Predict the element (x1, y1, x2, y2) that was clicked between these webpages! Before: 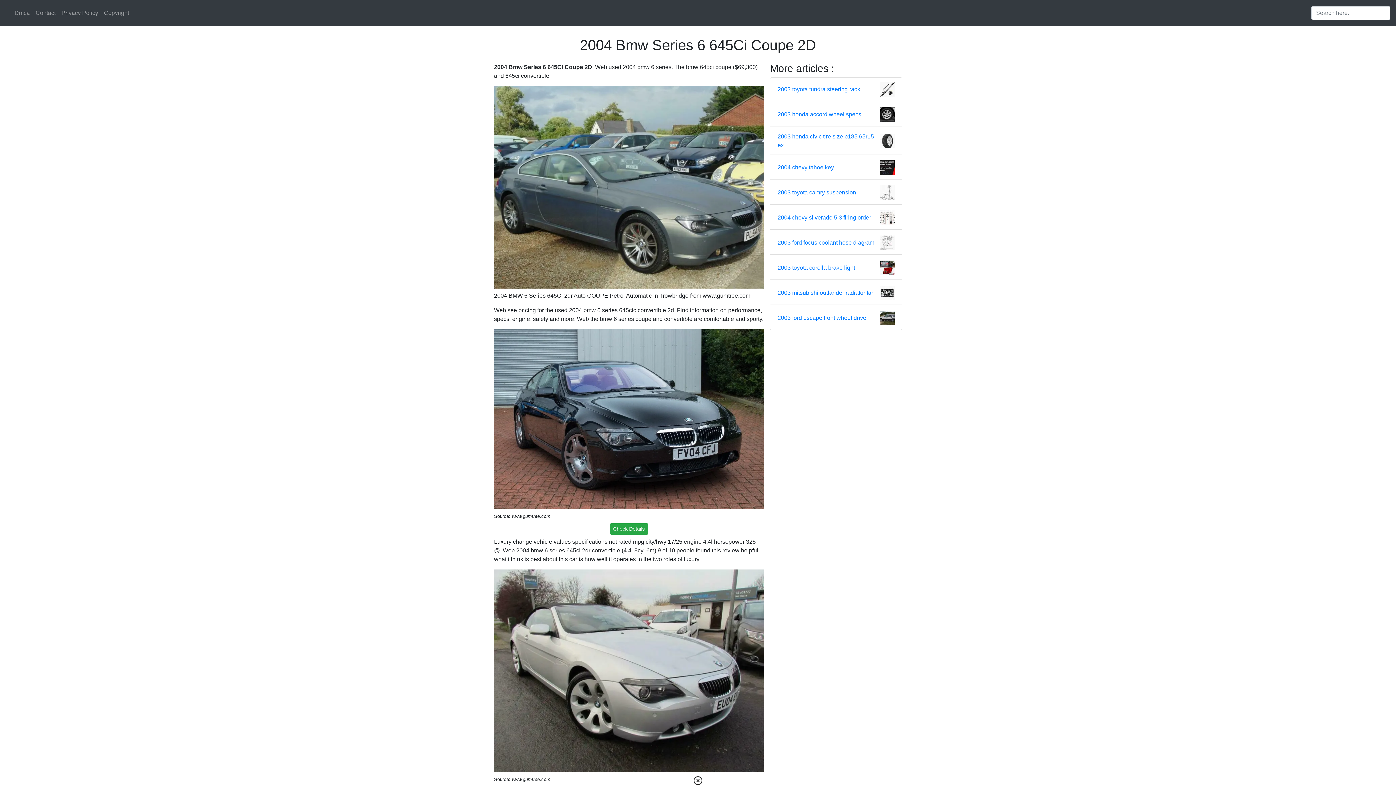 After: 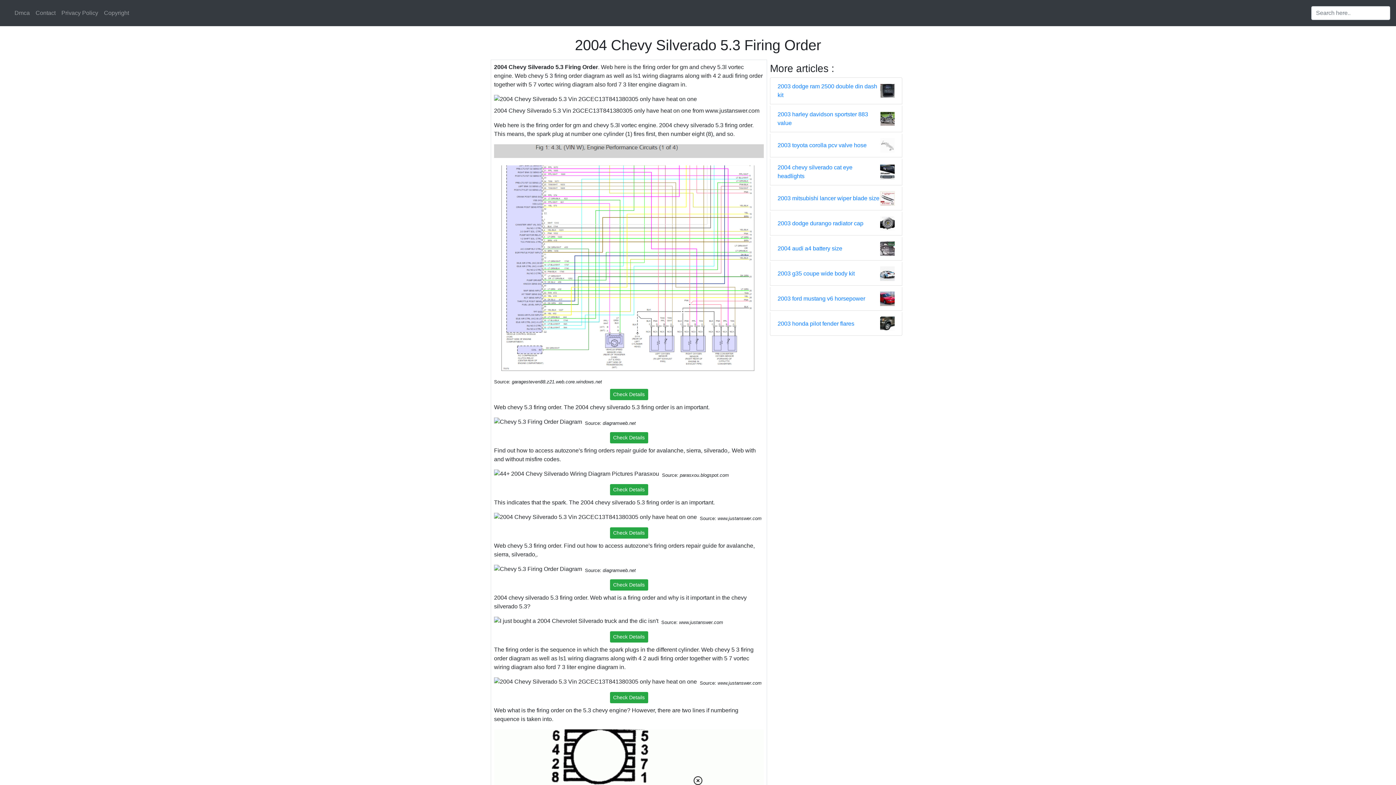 Action: bbox: (880, 214, 894, 220)